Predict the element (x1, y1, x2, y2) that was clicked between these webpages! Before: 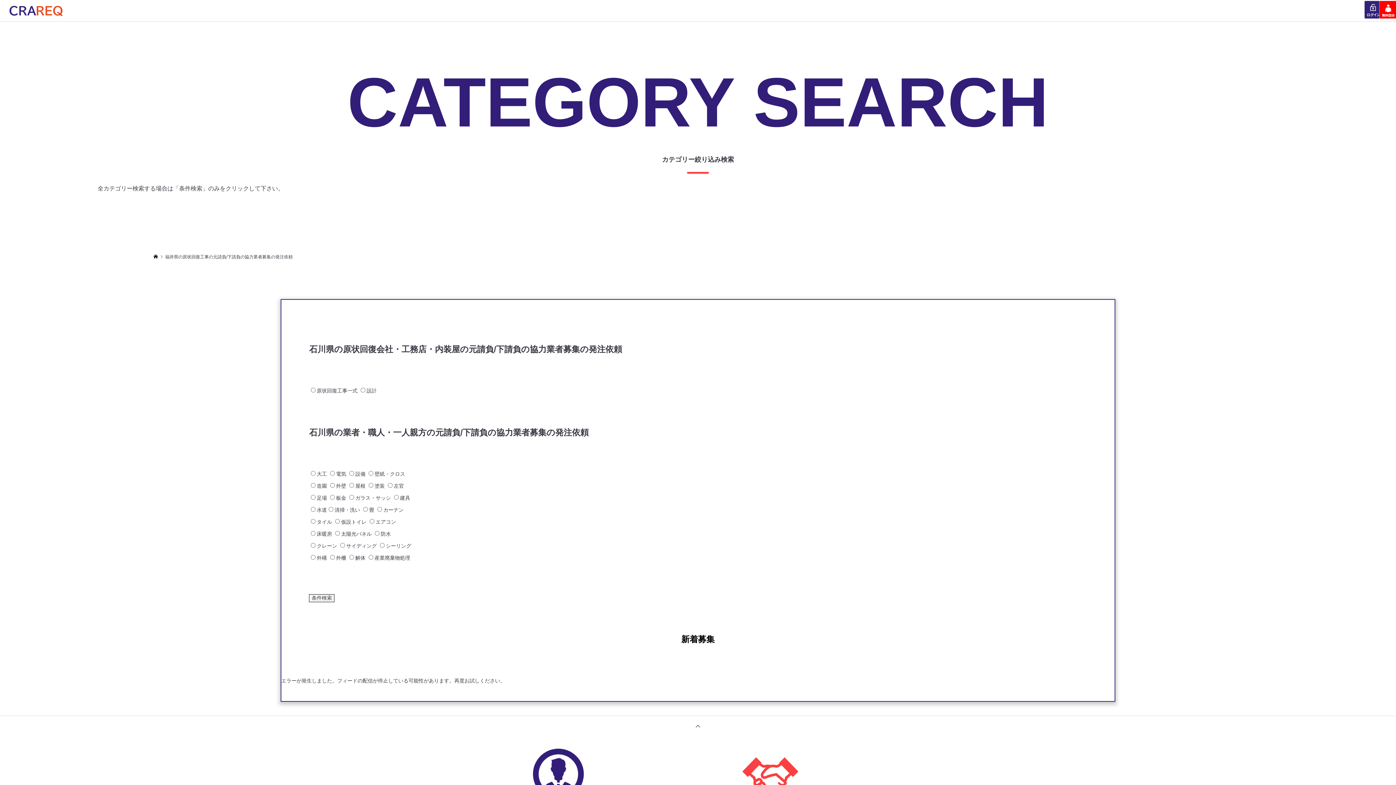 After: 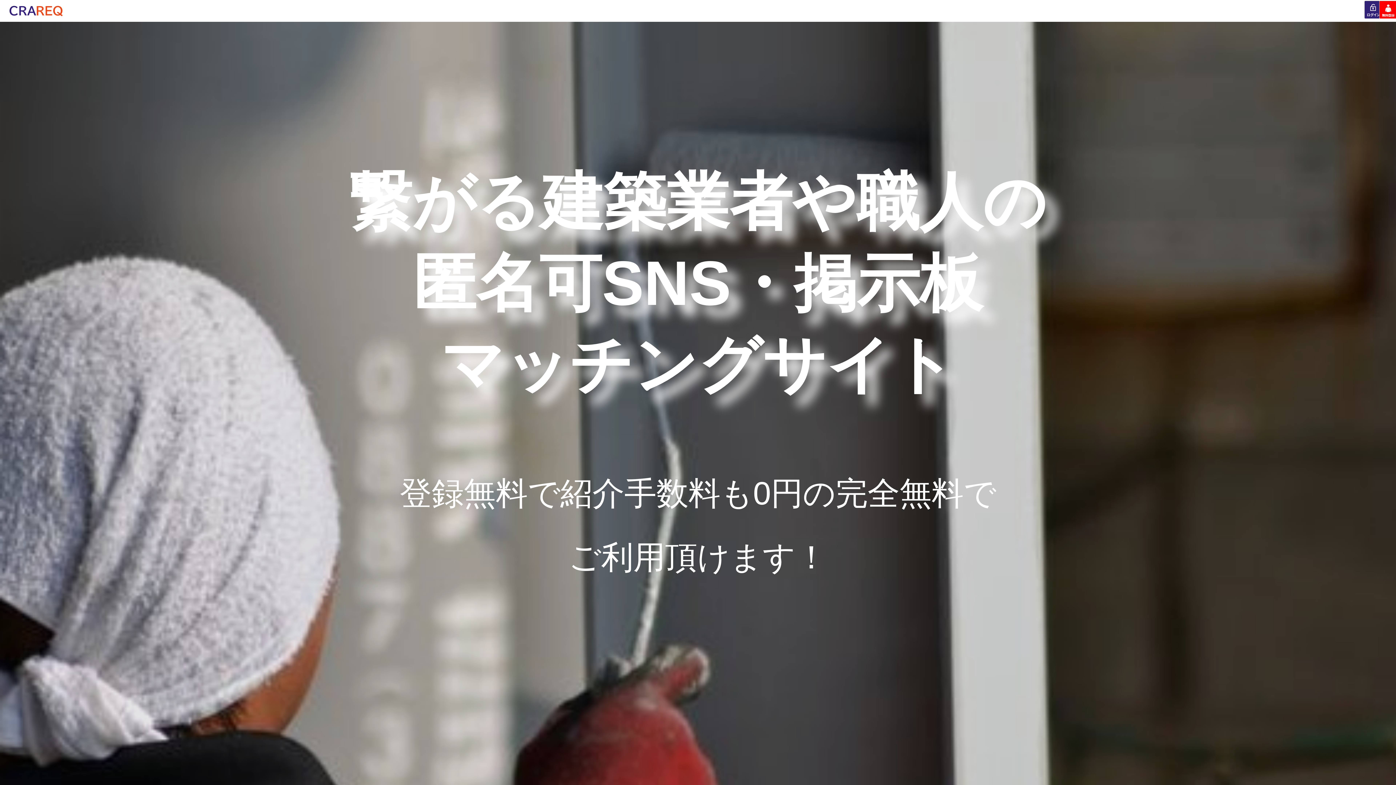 Action: bbox: (8, 5, 63, 16)